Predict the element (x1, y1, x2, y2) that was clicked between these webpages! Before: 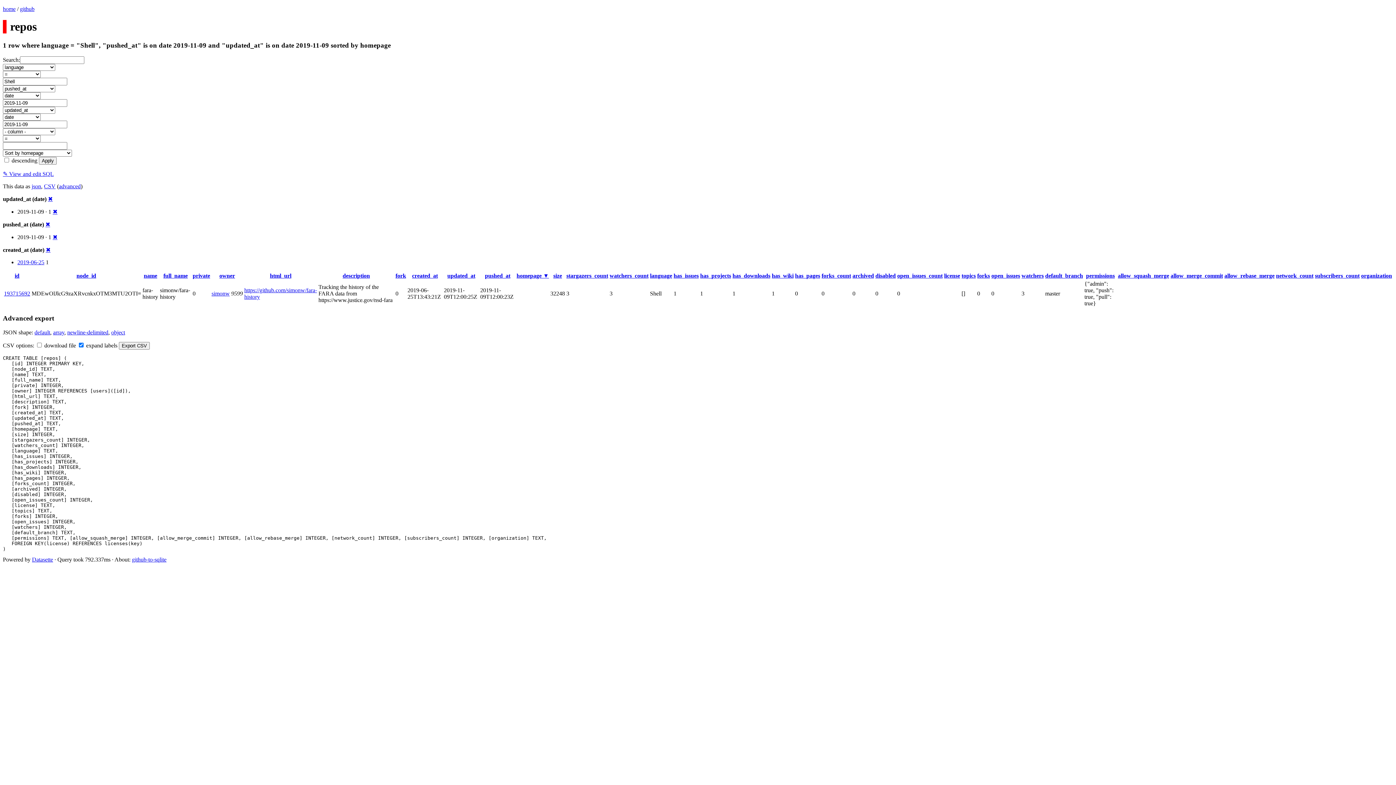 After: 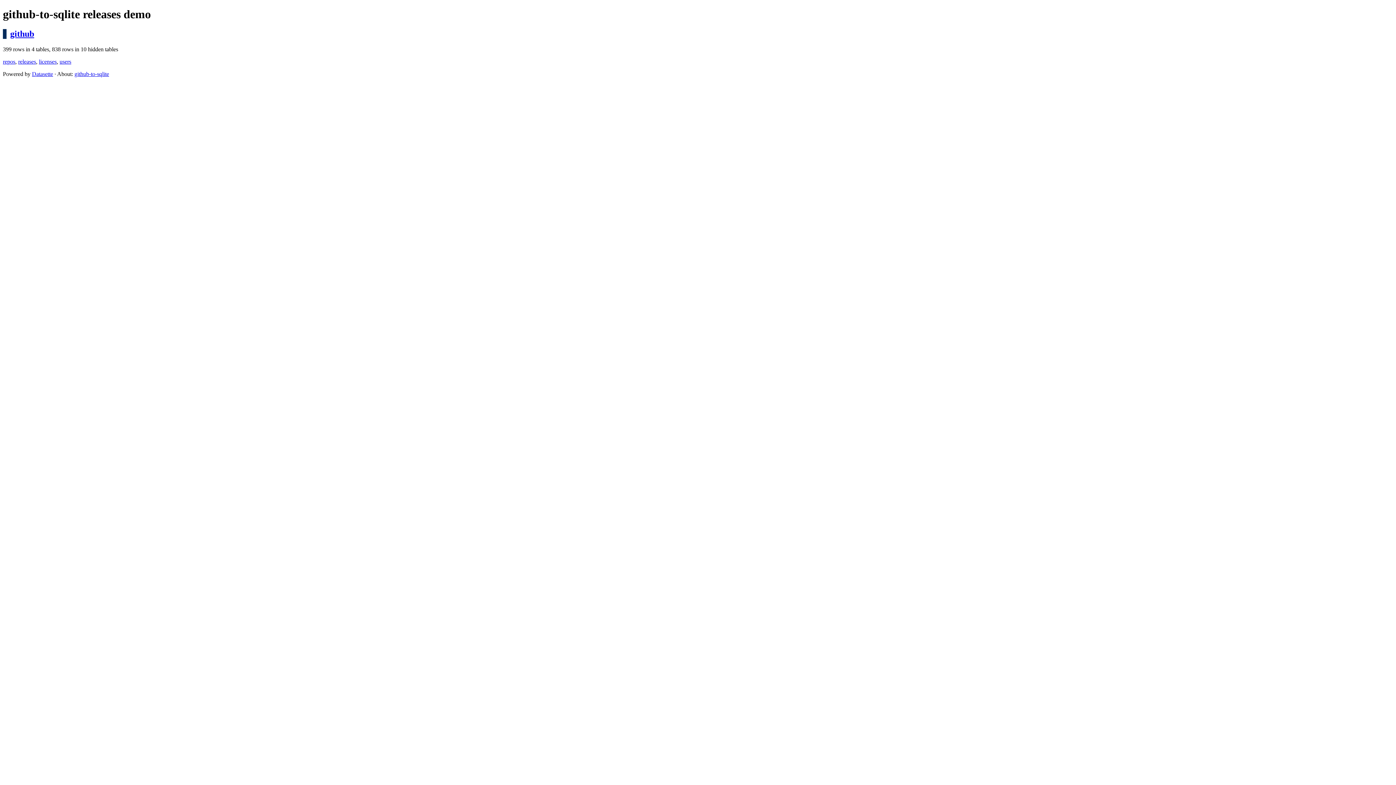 Action: bbox: (2, 5, 15, 12) label: home